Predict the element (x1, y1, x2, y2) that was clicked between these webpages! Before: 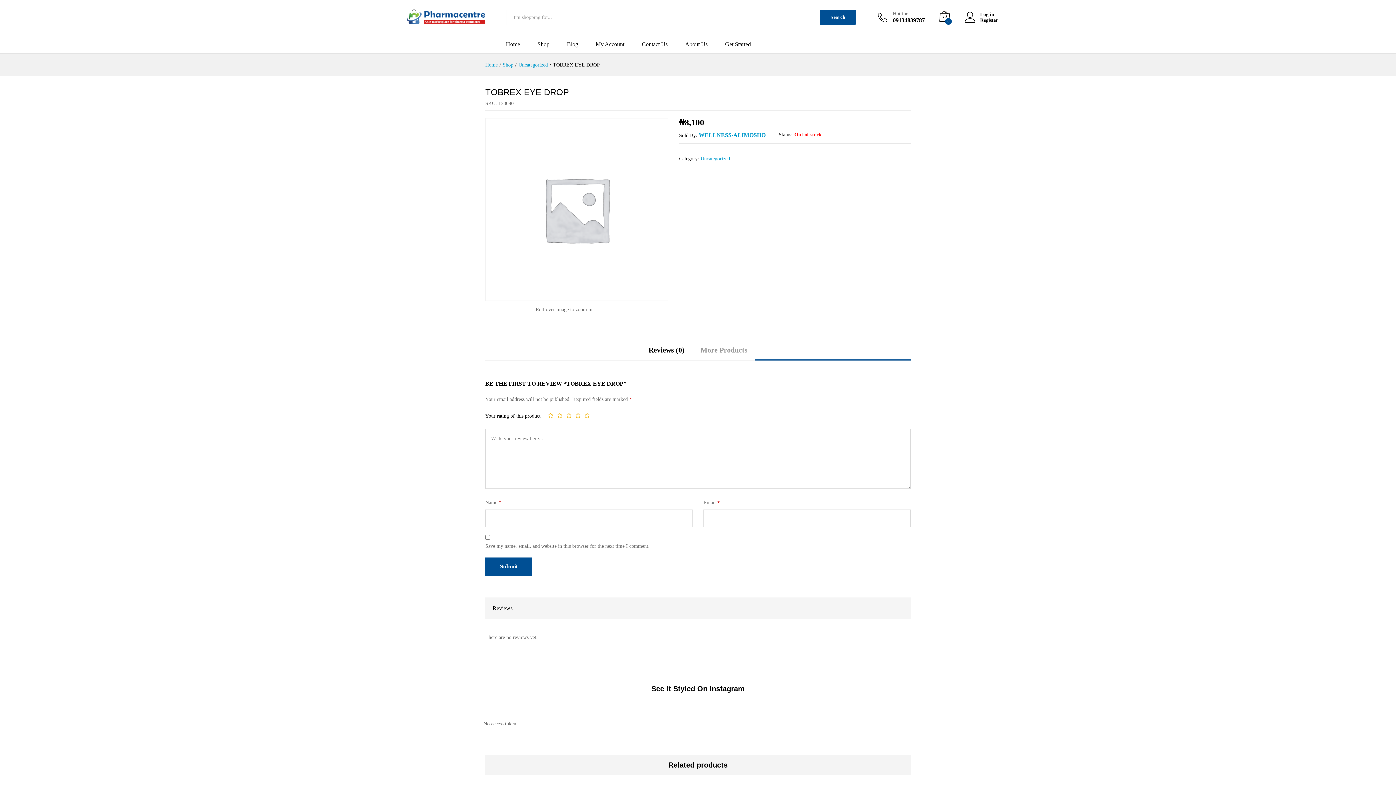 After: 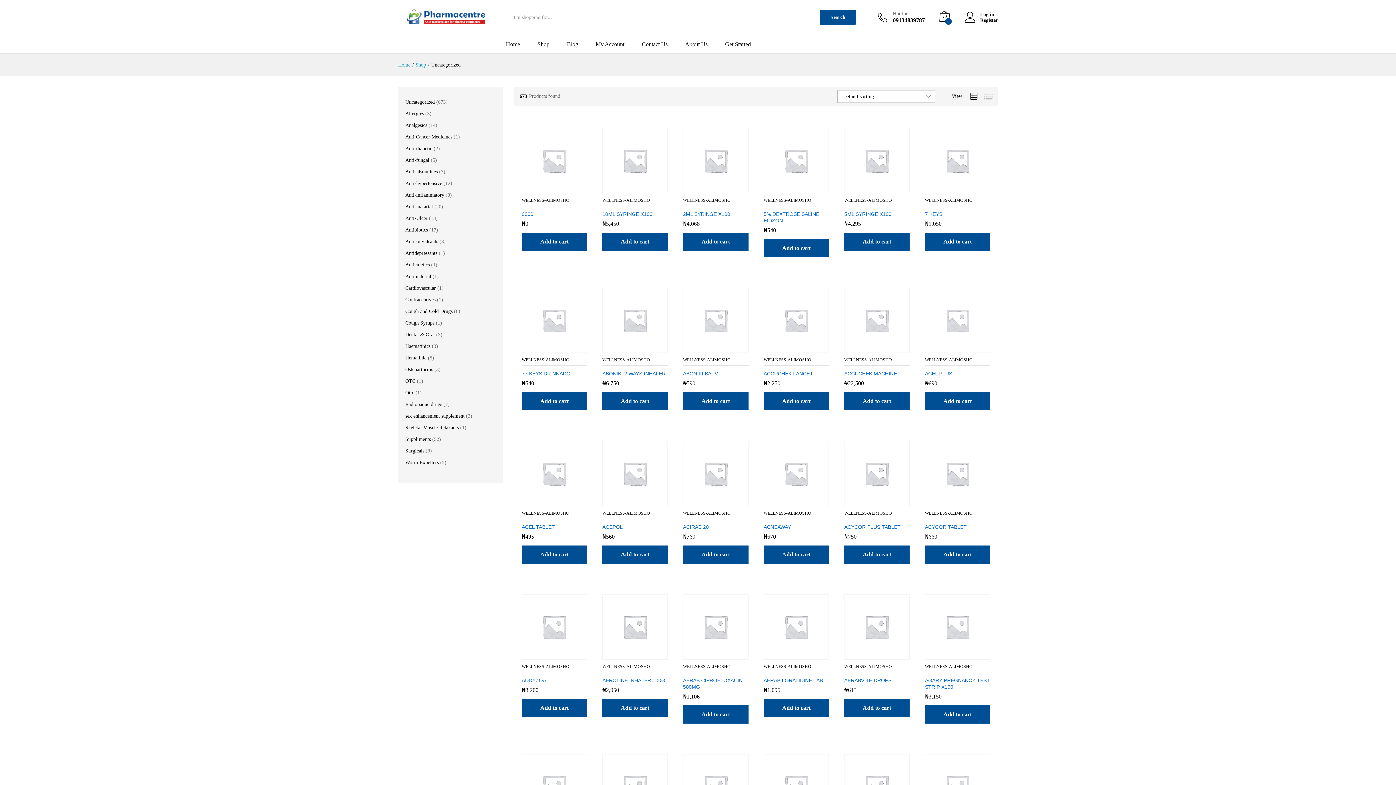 Action: label: Uncategorized bbox: (518, 62, 548, 67)